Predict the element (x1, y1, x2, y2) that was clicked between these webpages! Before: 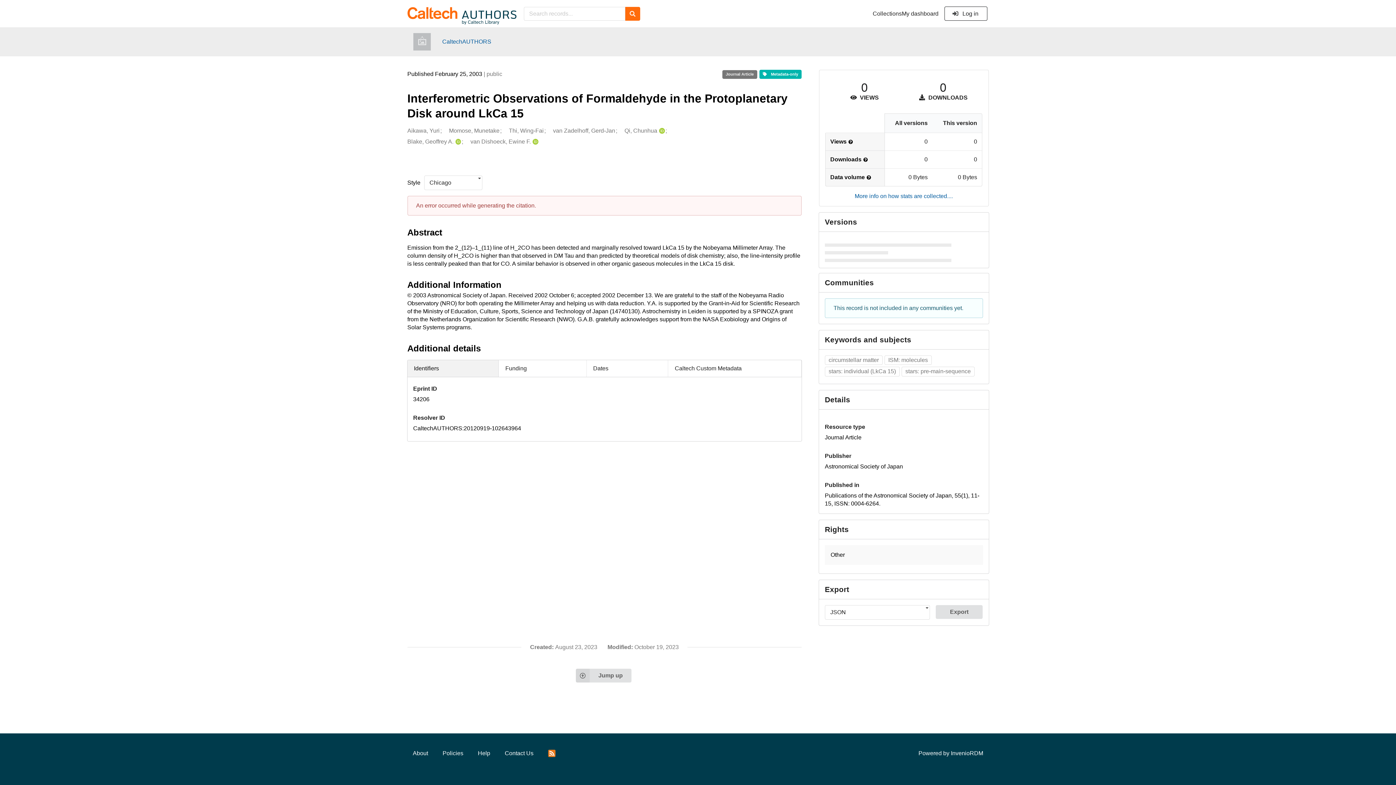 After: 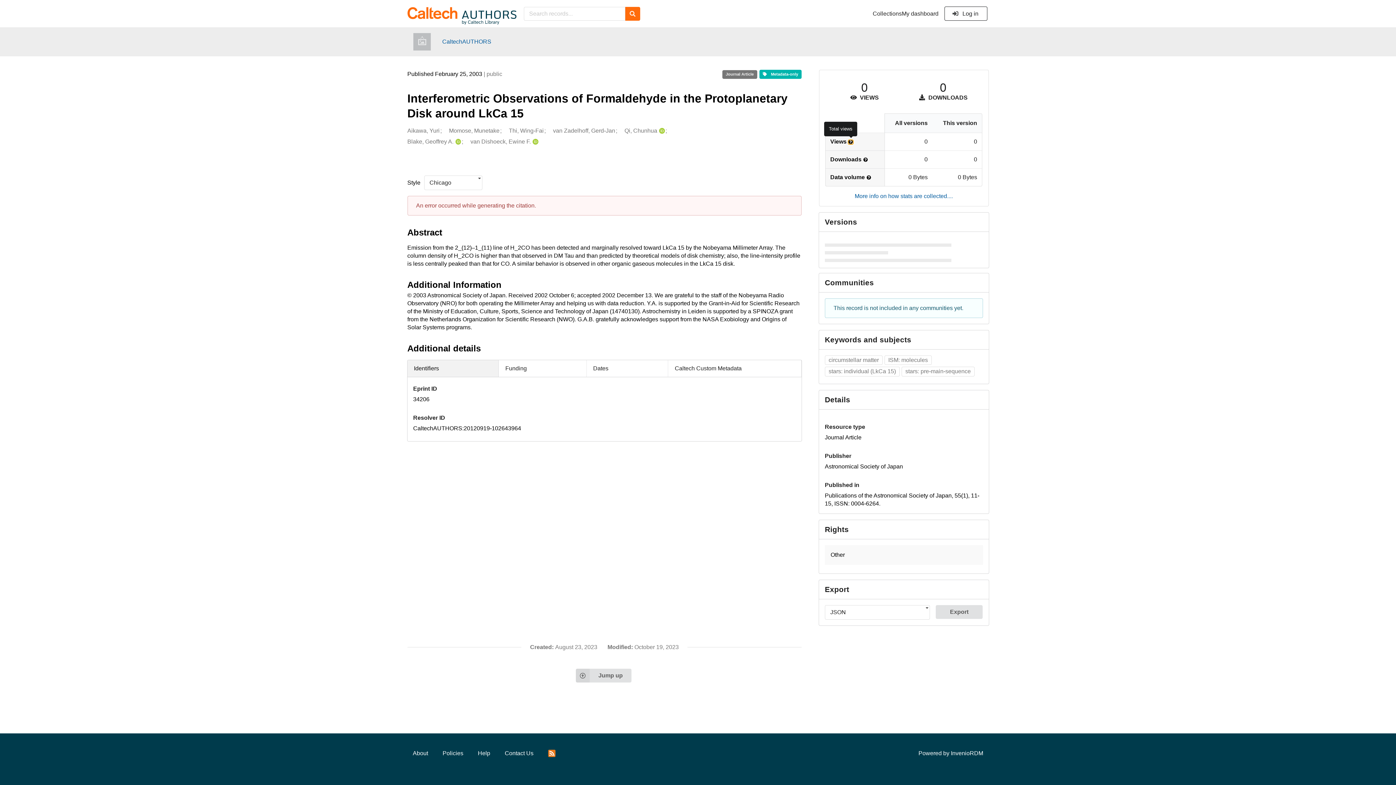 Action: bbox: (848, 140, 853, 144) label: More info